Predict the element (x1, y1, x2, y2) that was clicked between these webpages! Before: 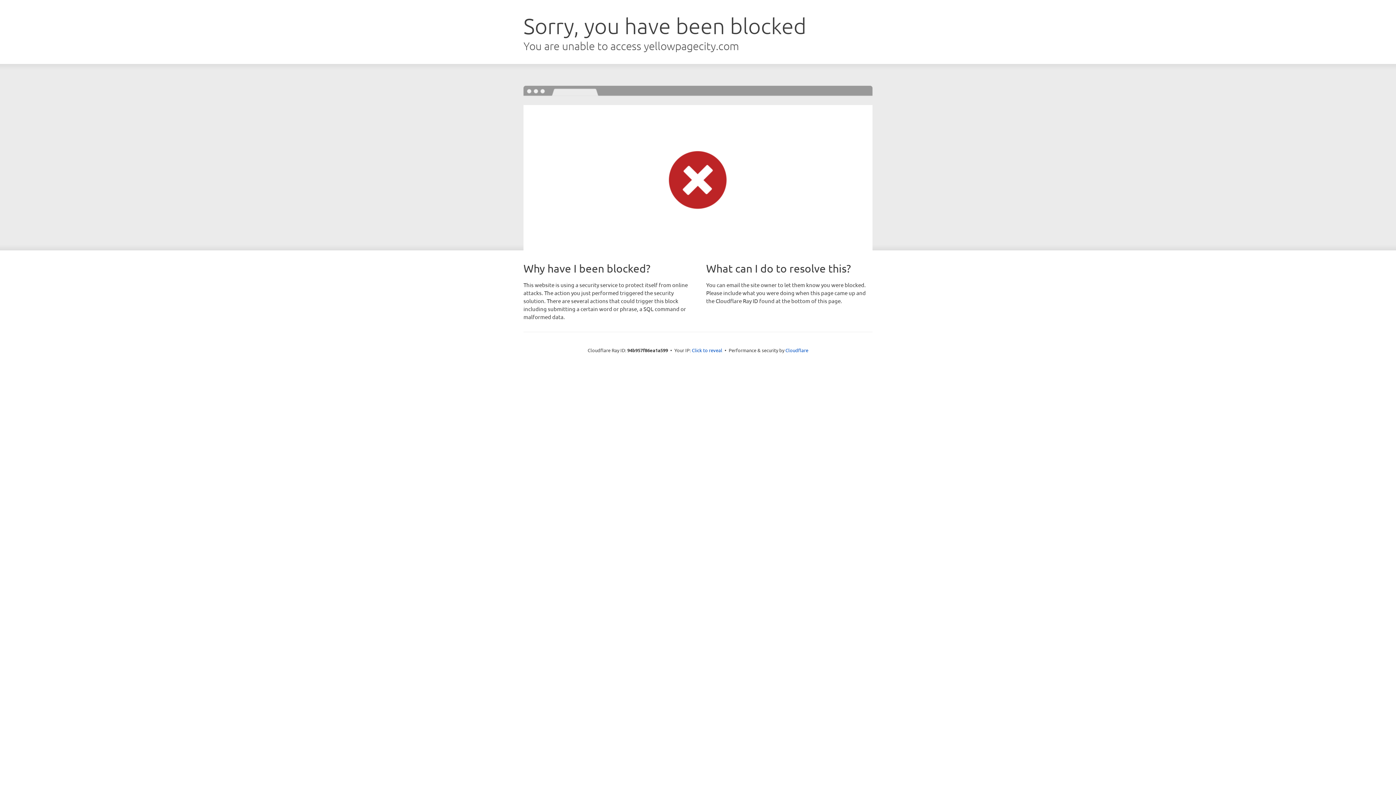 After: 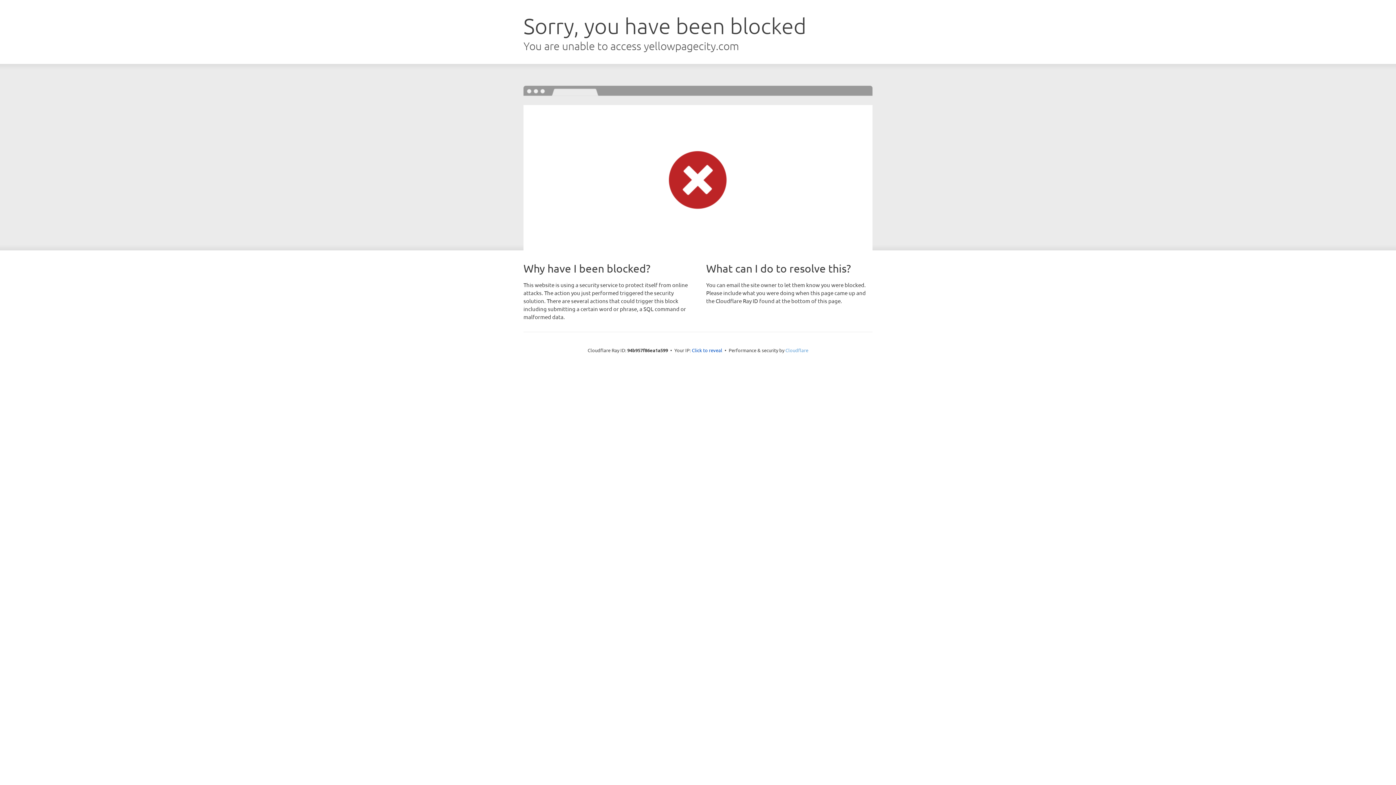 Action: bbox: (785, 347, 808, 353) label: Cloudflare